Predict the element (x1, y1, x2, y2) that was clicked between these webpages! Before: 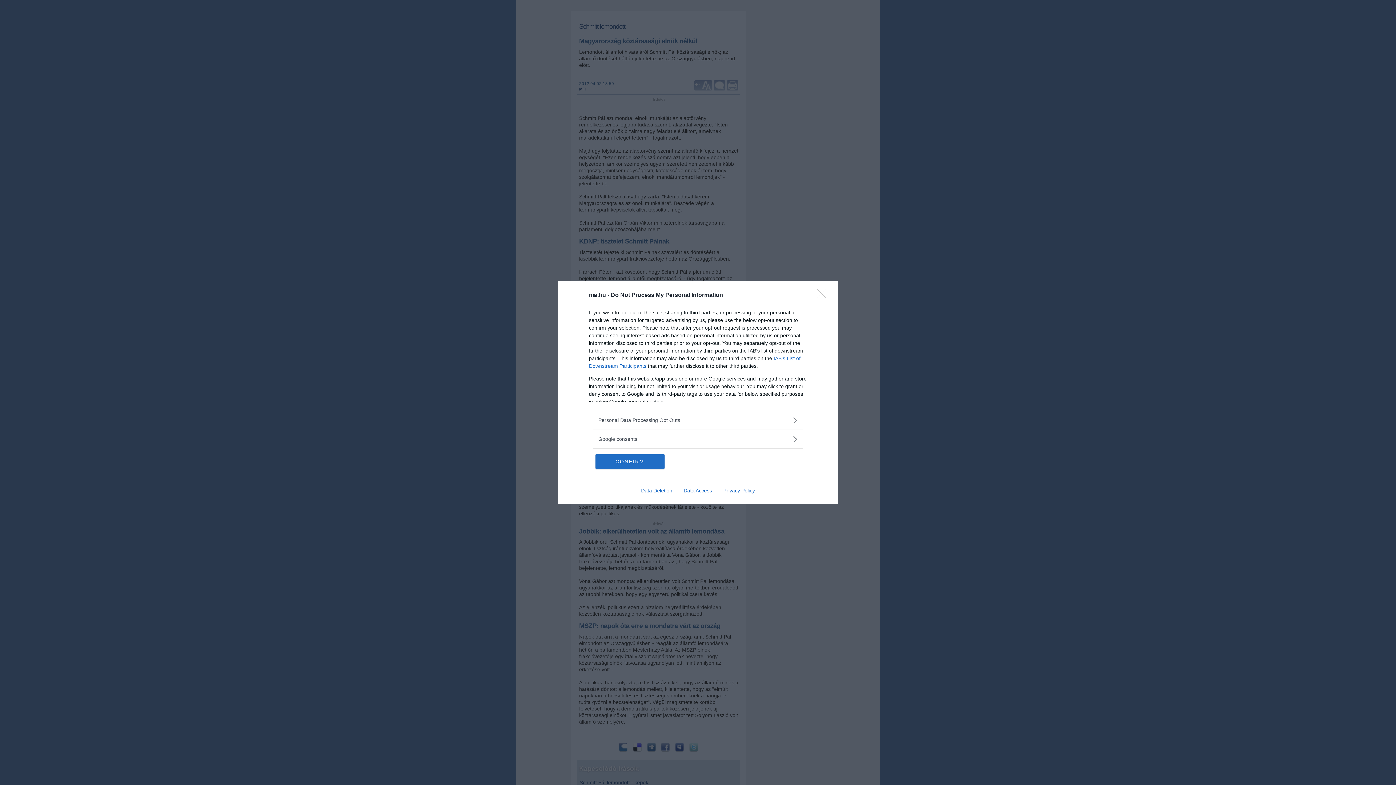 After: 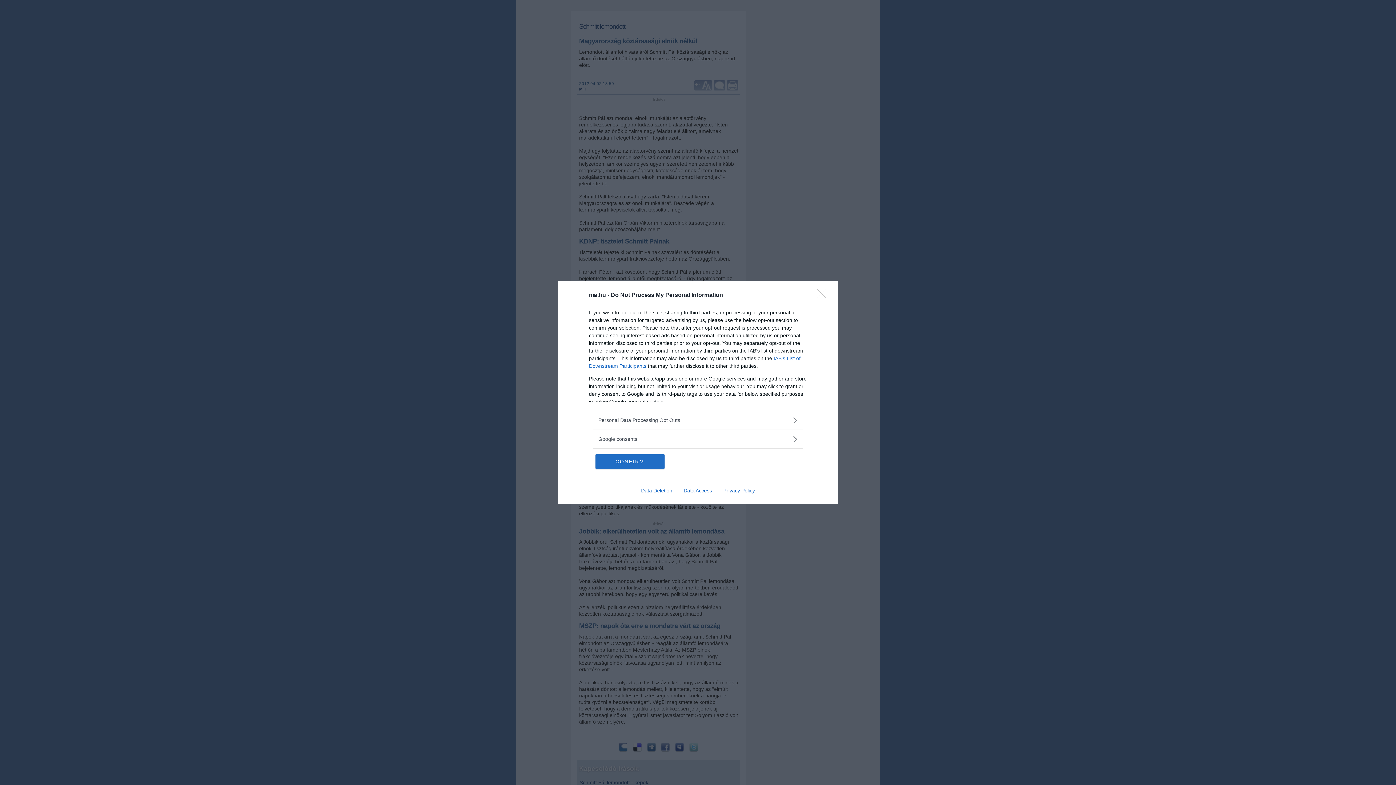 Action: label: Data Access bbox: (678, 487, 717, 493)